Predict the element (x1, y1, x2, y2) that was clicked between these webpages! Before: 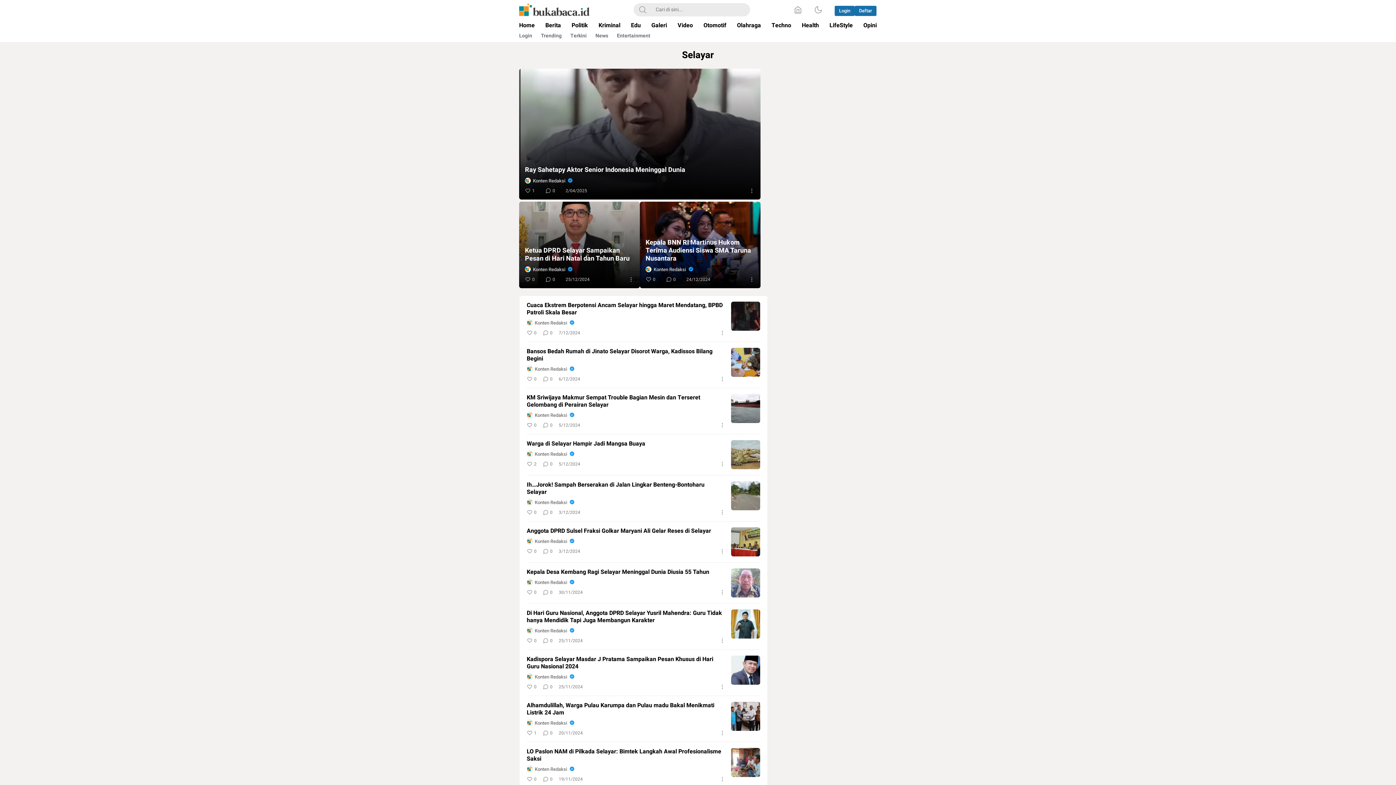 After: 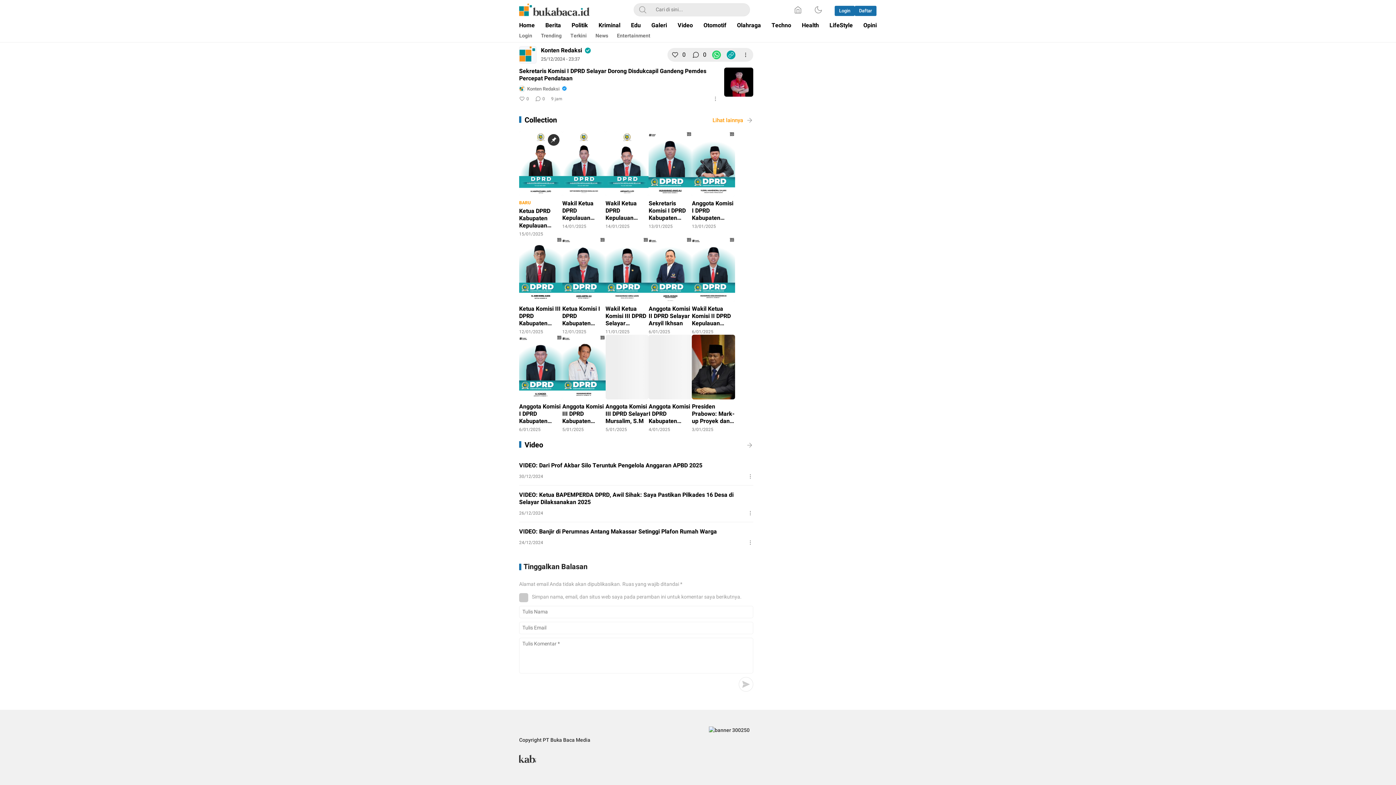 Action: bbox: (545, 276, 564, 282) label: 0